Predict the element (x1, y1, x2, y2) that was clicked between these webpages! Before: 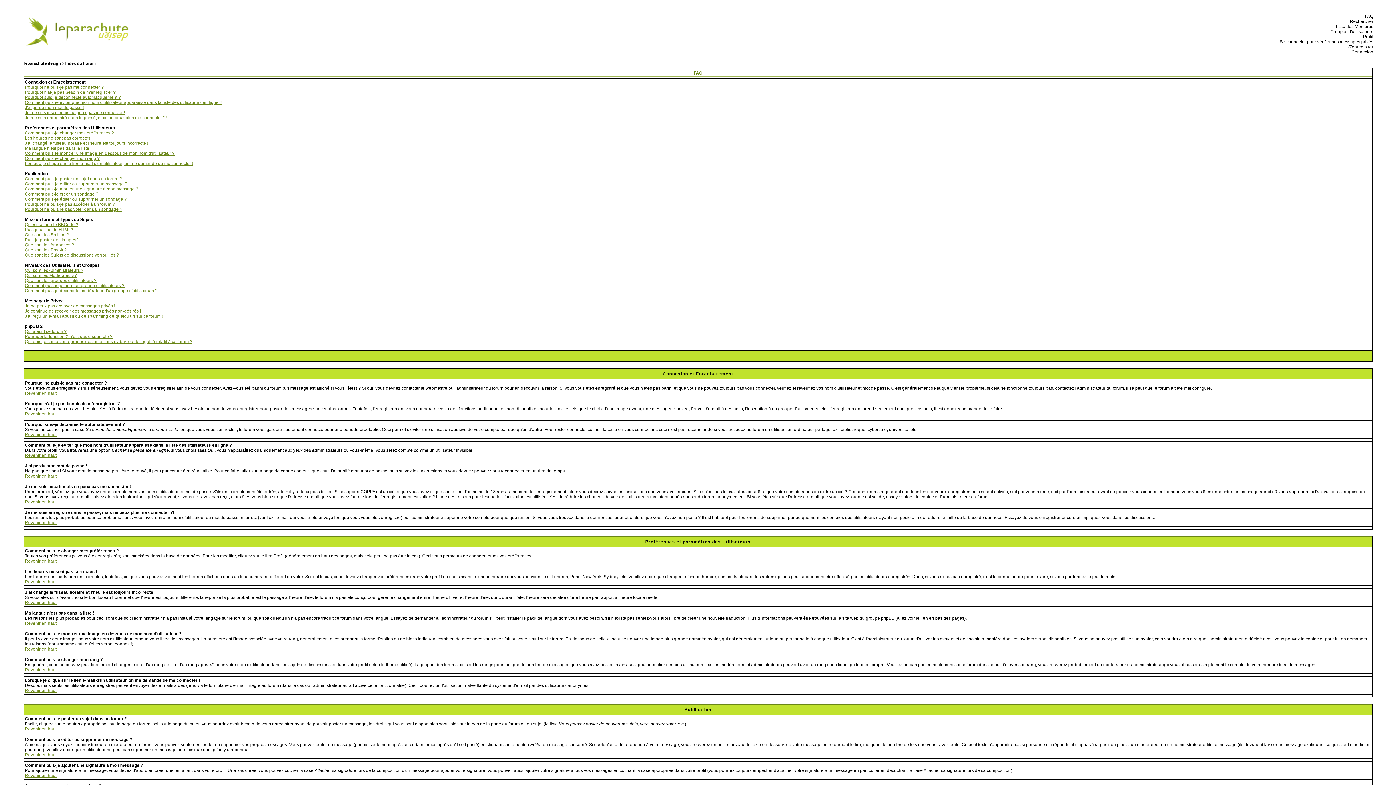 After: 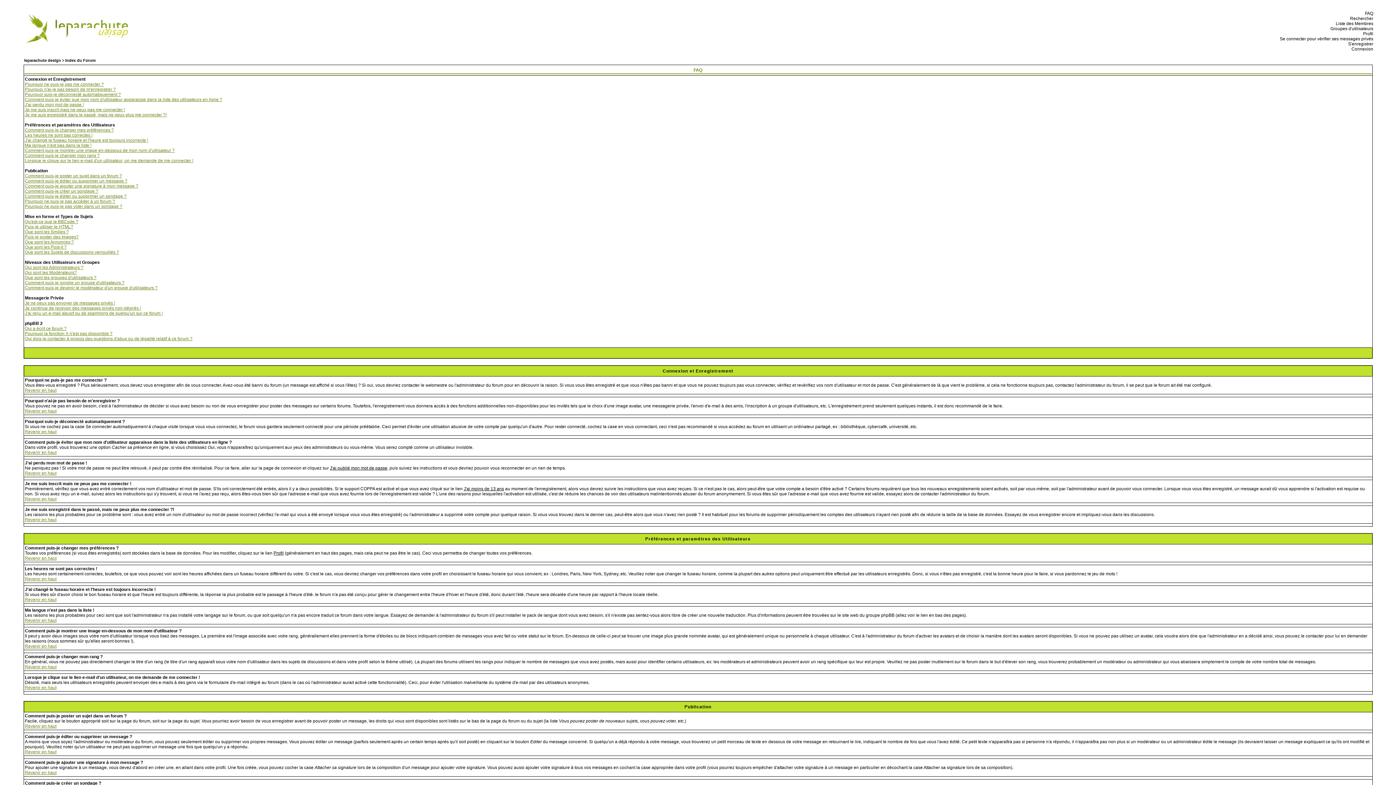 Action: bbox: (24, 752, 56, 757) label: Revenir en haut